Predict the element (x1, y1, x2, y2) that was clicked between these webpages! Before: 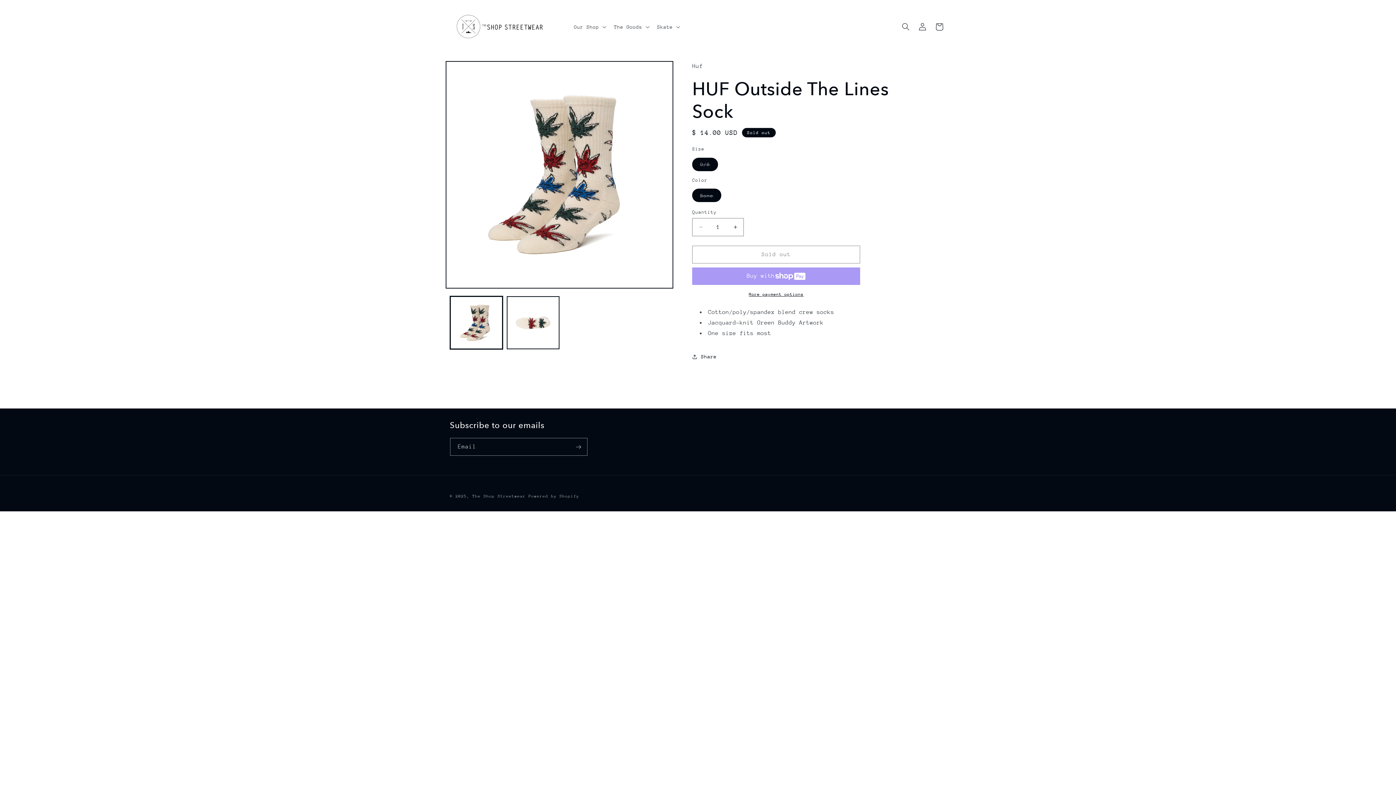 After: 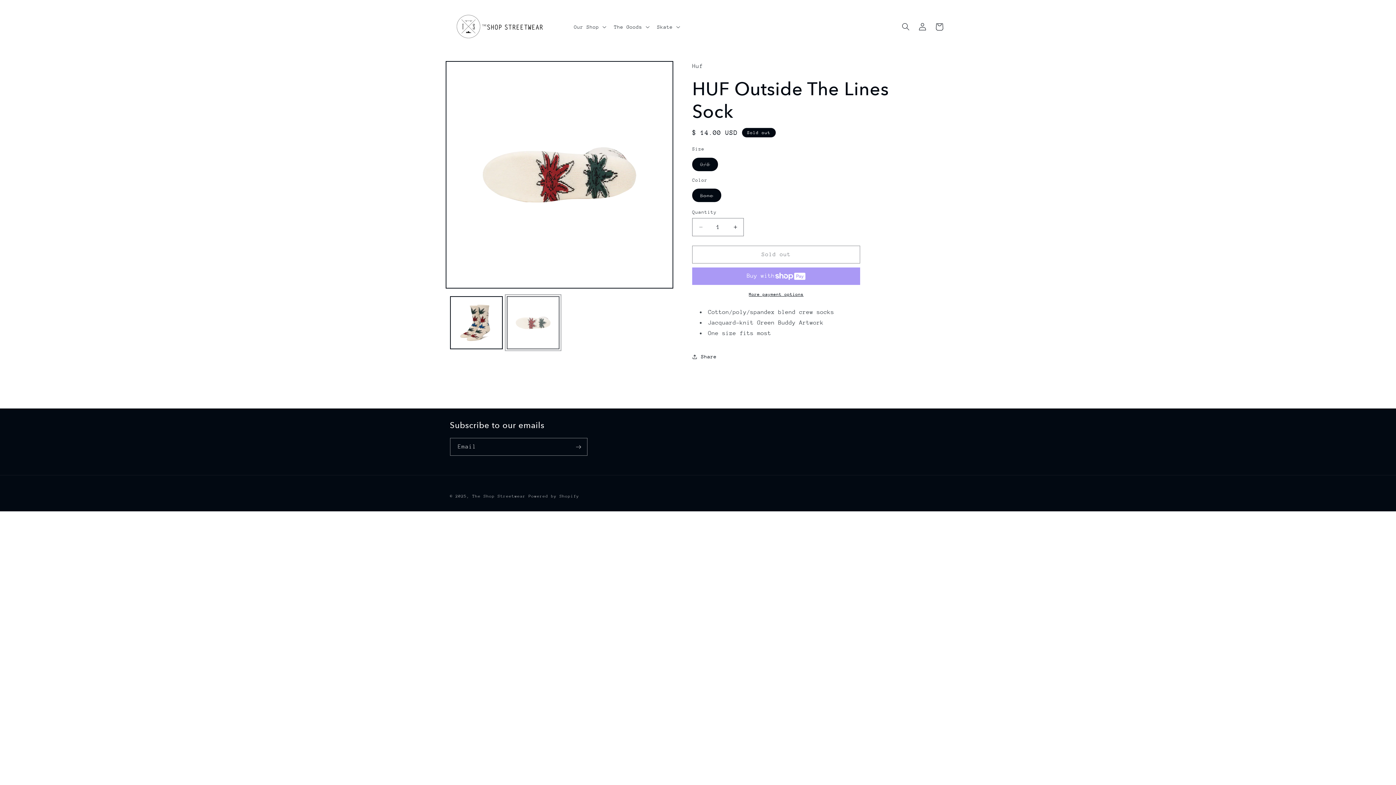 Action: bbox: (506, 296, 559, 349) label: Load image 2 in gallery view